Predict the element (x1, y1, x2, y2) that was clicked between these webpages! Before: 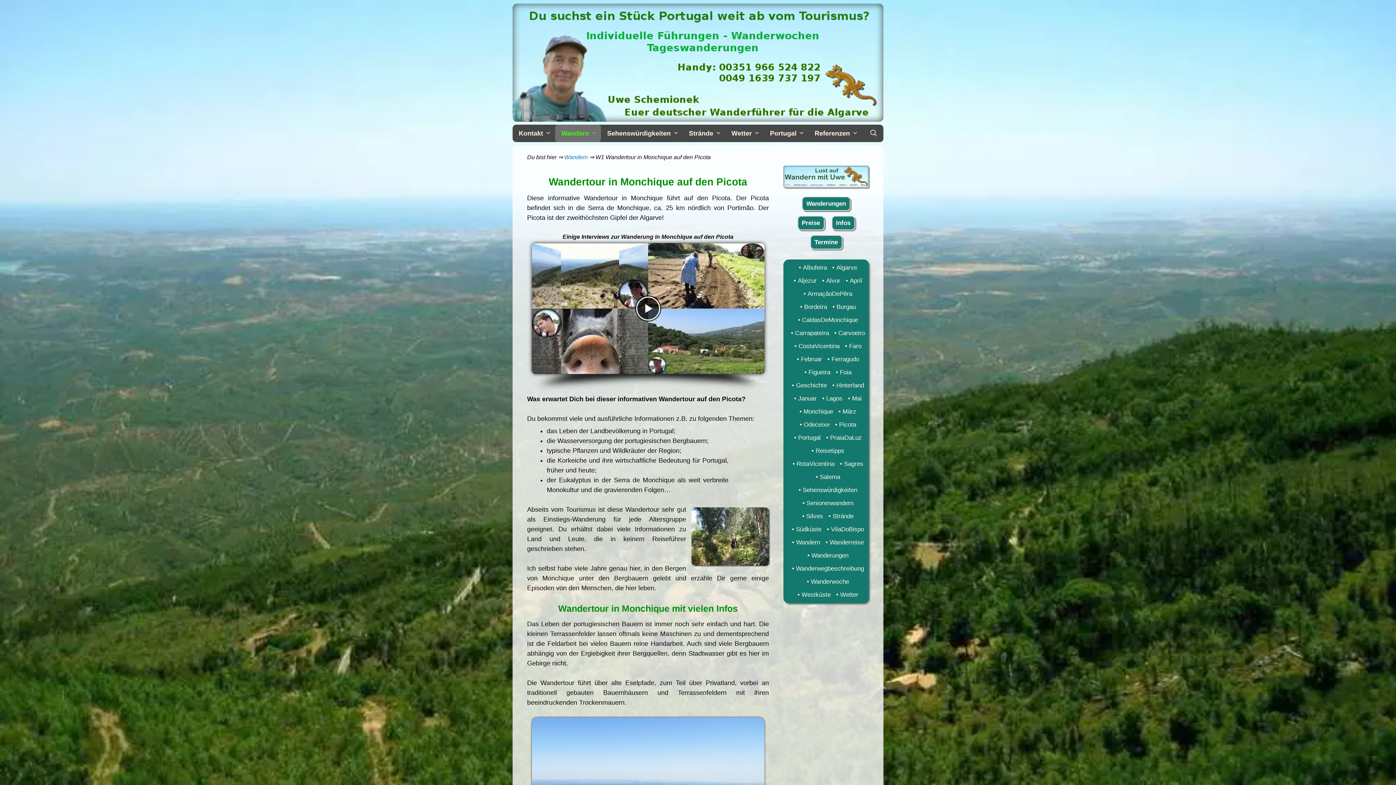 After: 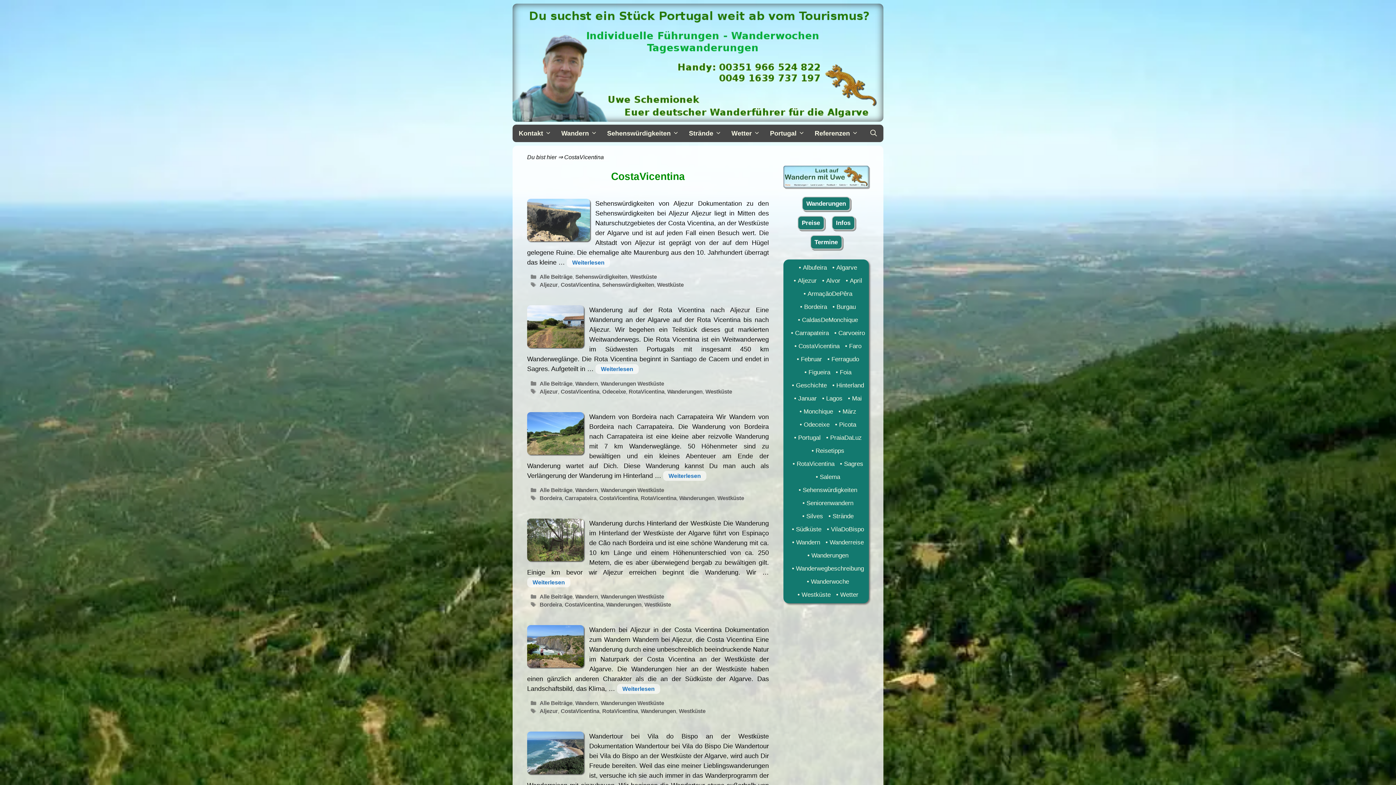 Action: bbox: (794, 342, 839, 349) label: CostaVicentina (6 Einträge)